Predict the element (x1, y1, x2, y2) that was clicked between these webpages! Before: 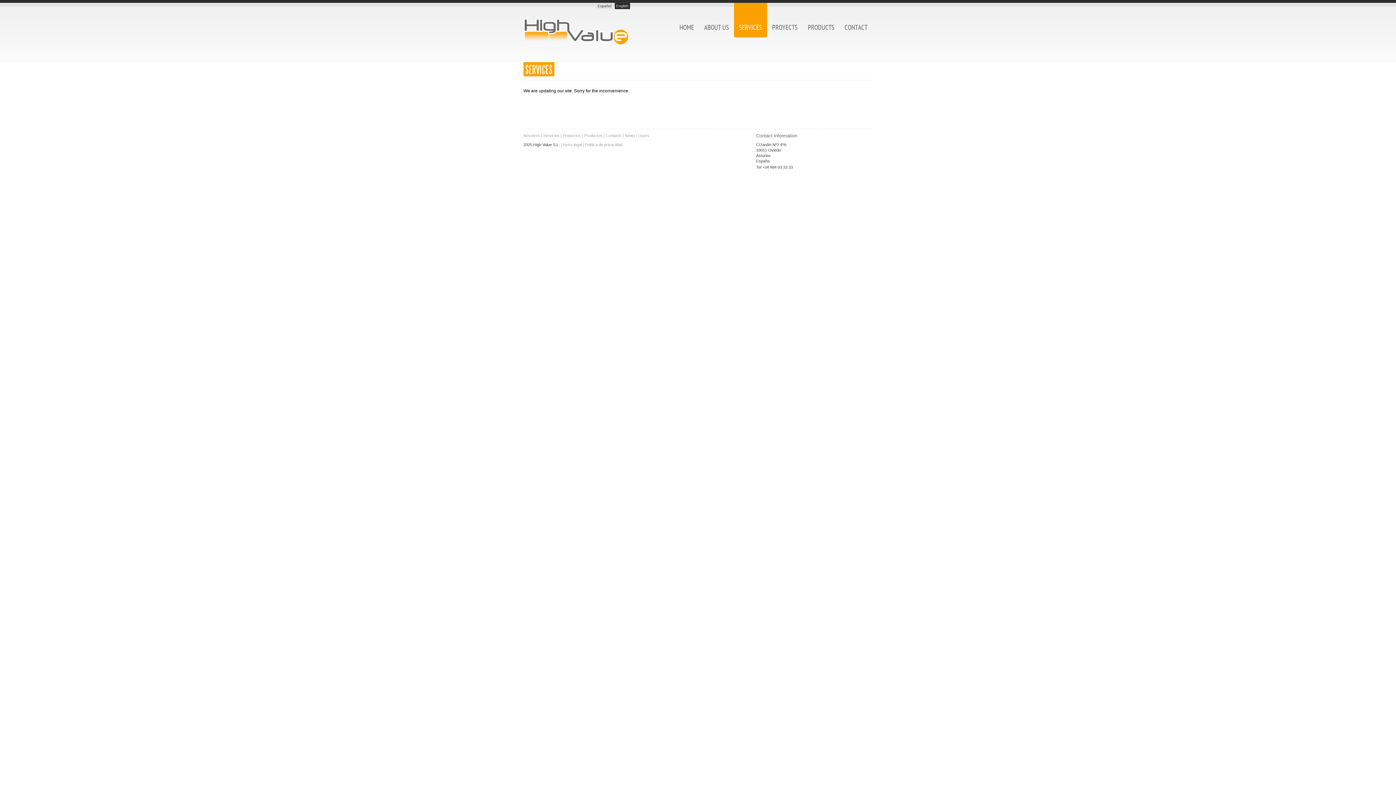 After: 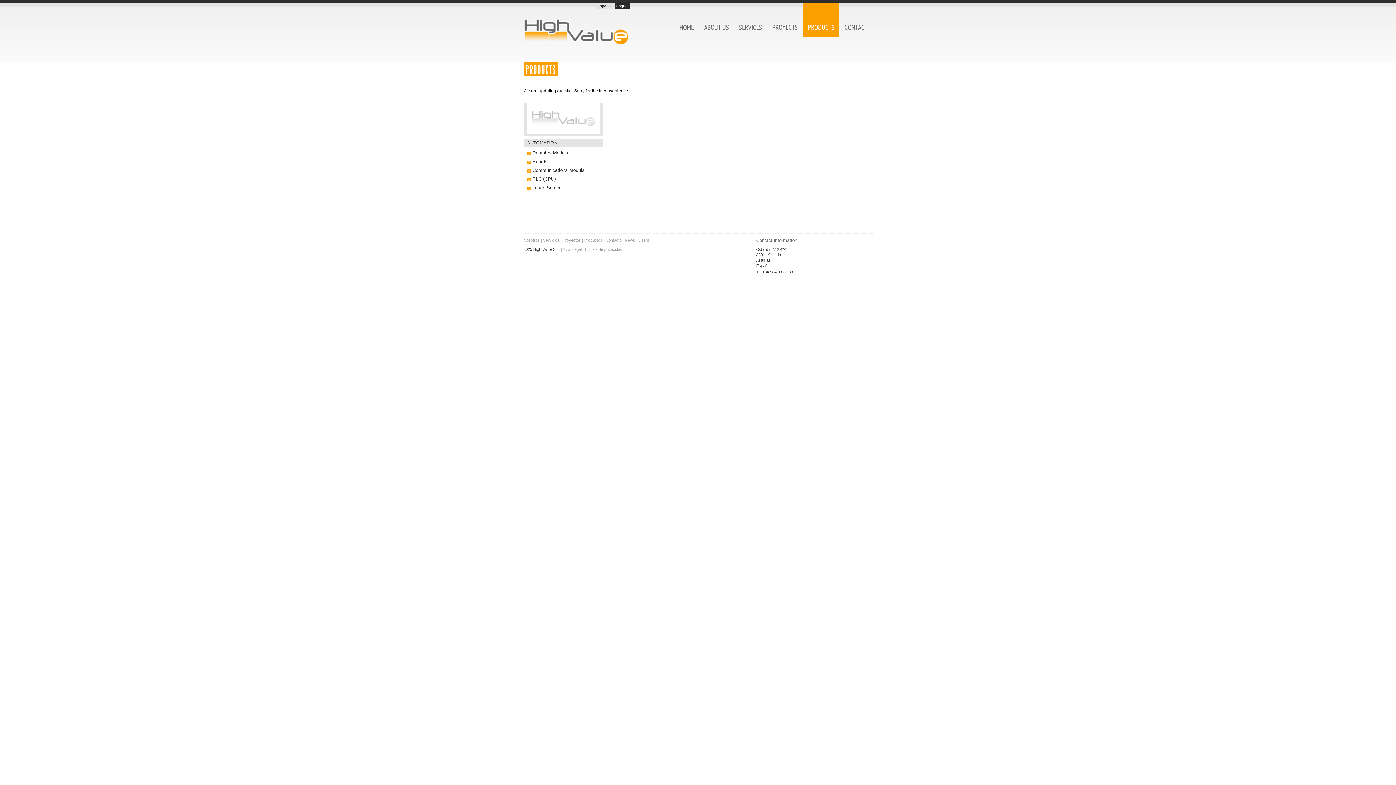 Action: label: Productos bbox: (584, 133, 602, 137)